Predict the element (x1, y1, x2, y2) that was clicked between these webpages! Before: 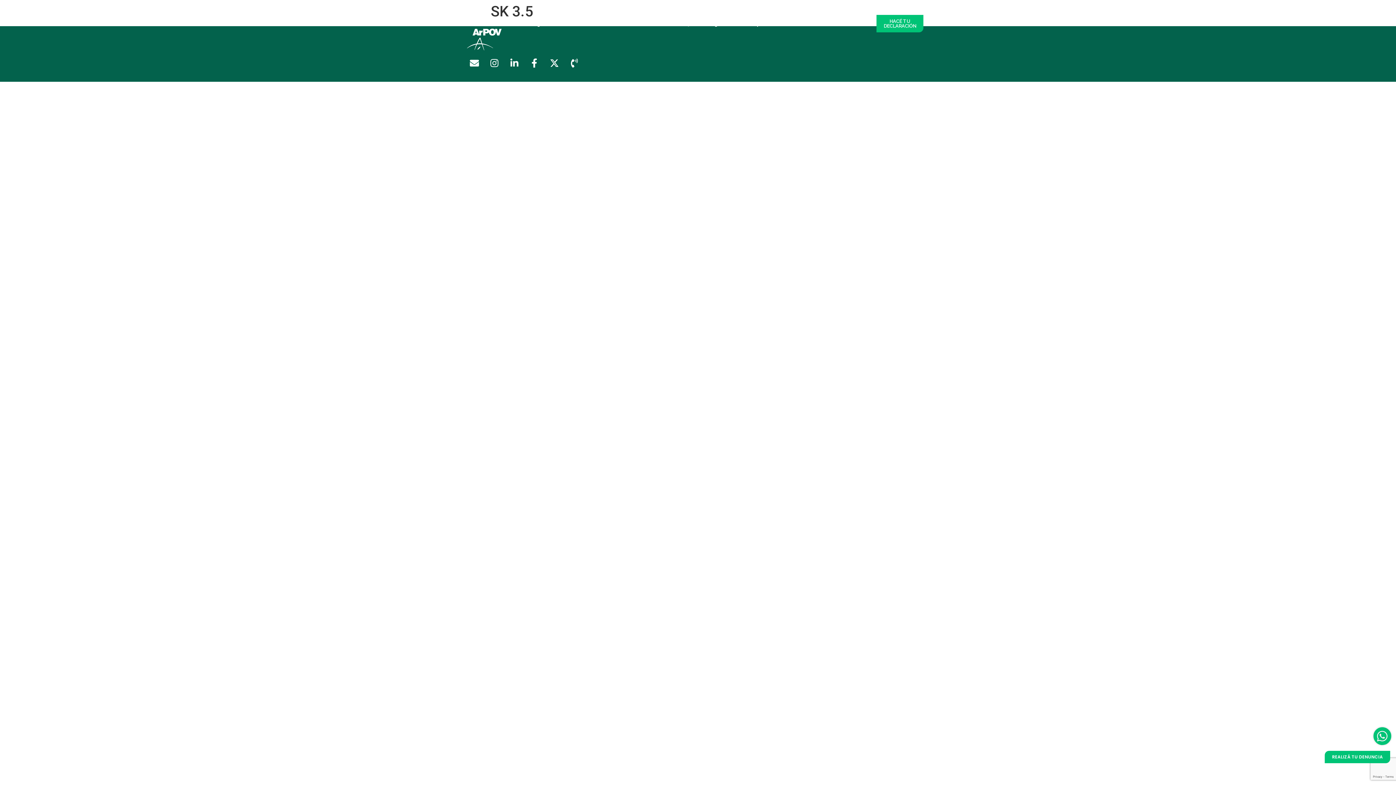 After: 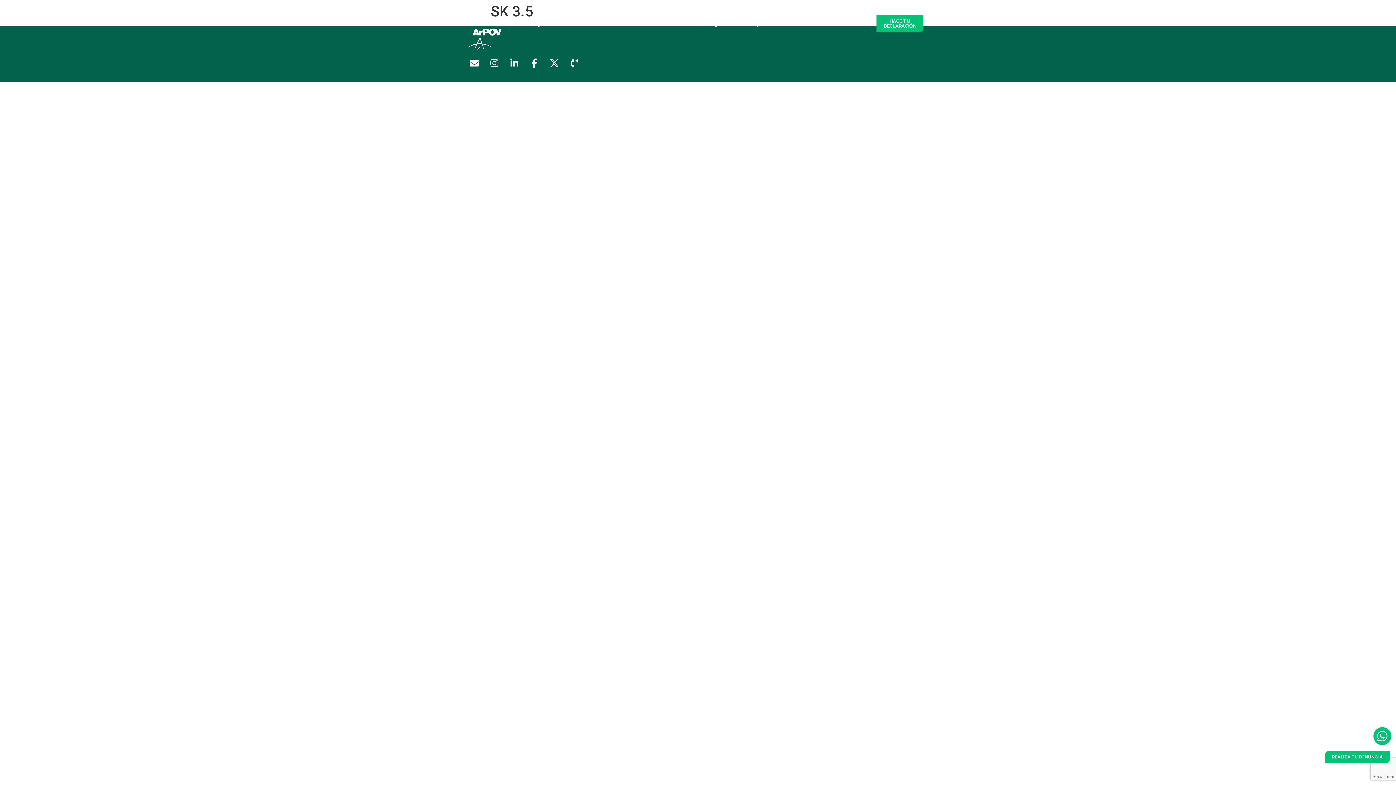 Action: label: Linkedin-in bbox: (505, 54, 523, 72)